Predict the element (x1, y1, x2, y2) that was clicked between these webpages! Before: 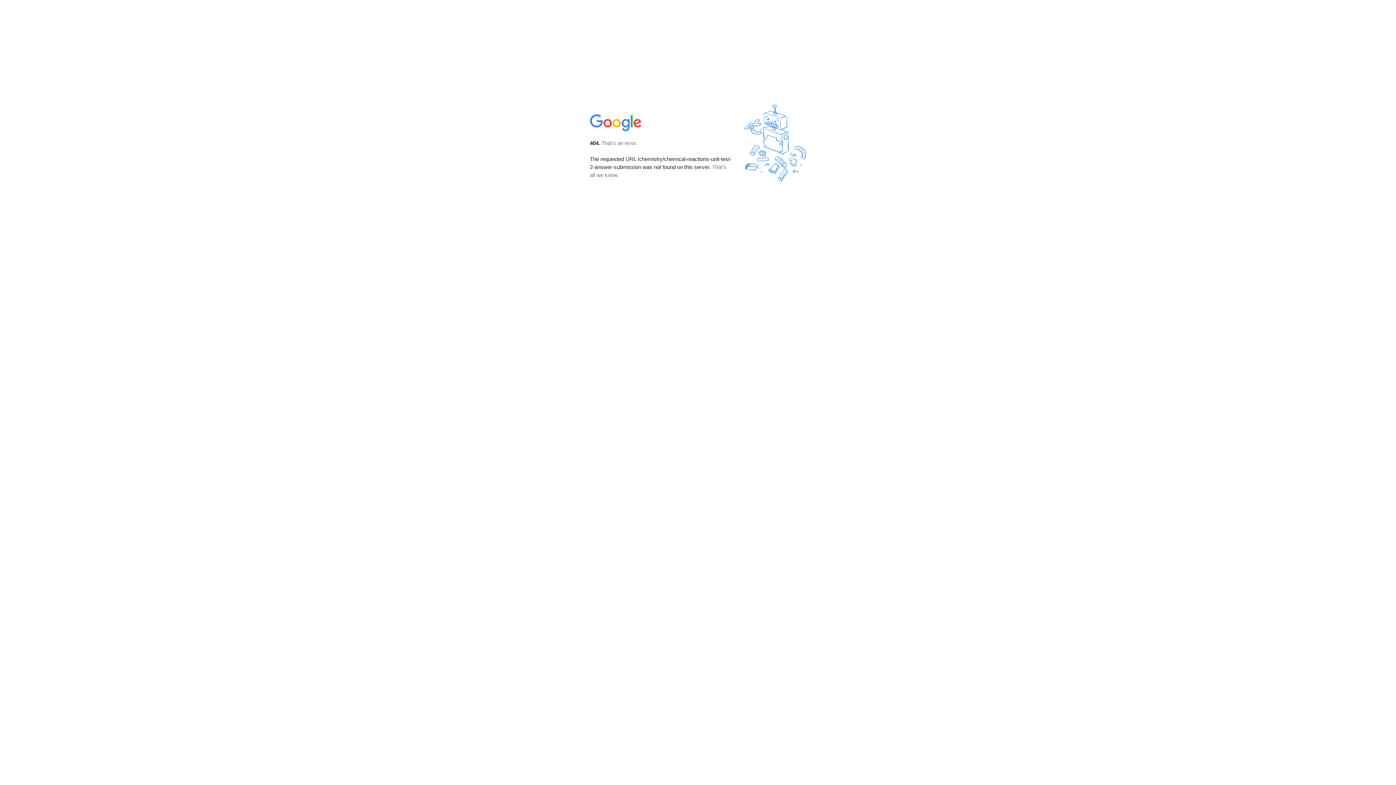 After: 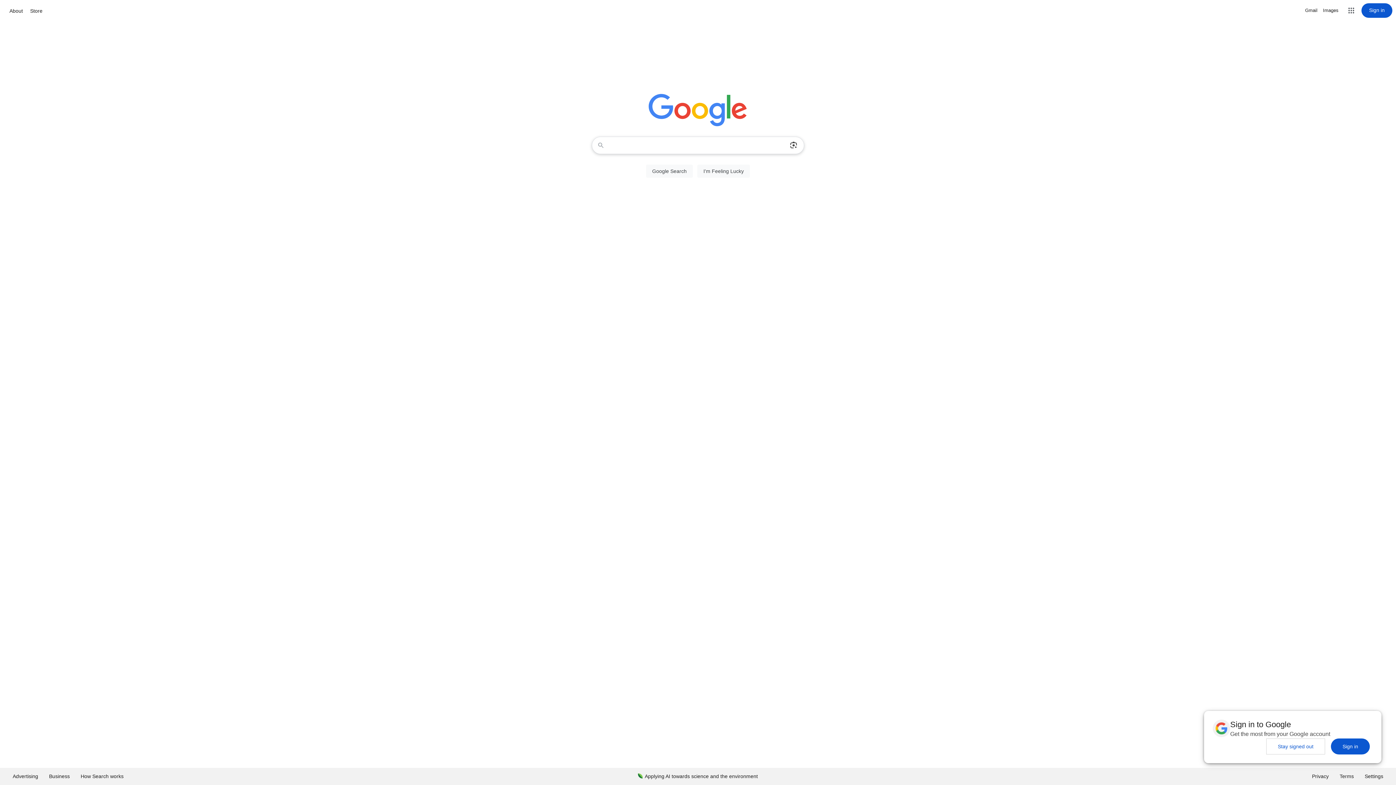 Action: bbox: (590, 127, 642, 134)